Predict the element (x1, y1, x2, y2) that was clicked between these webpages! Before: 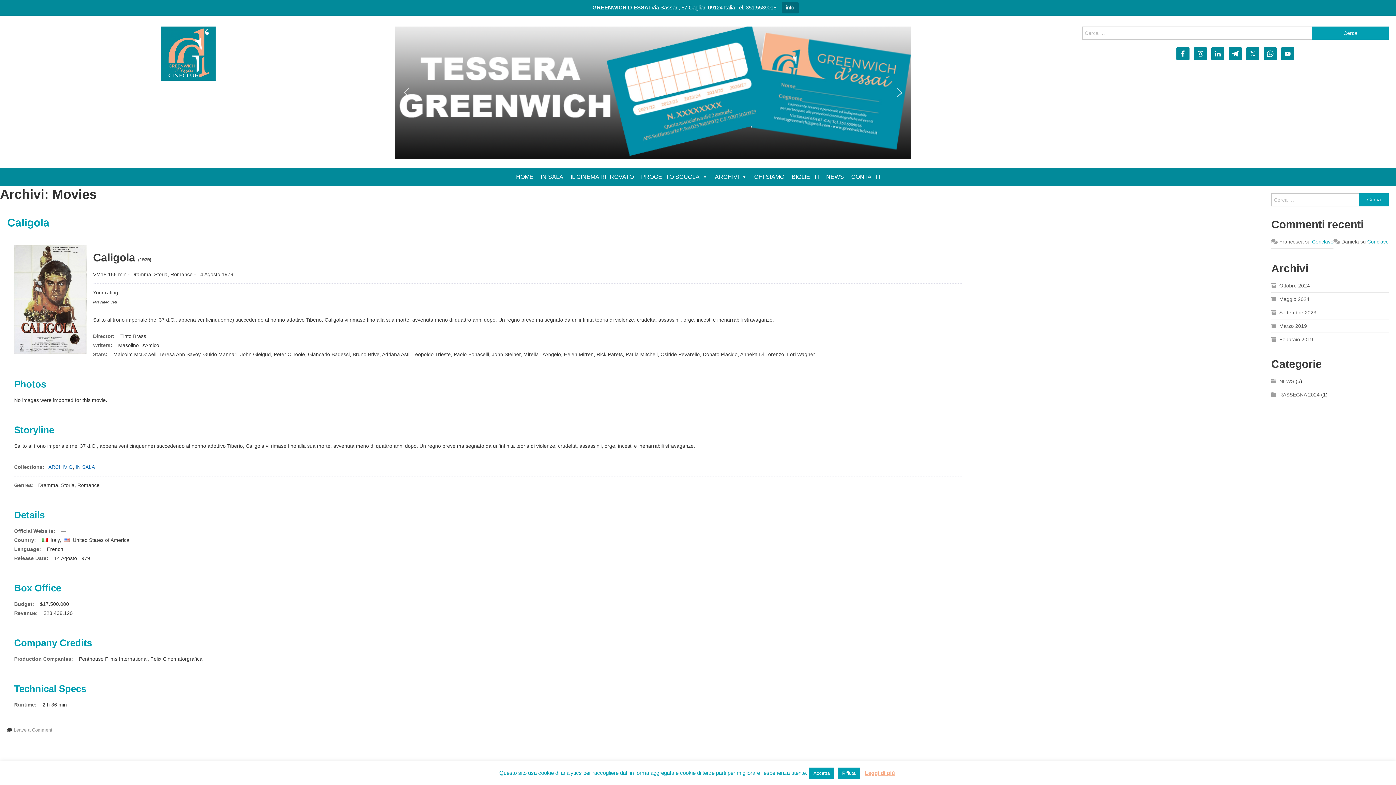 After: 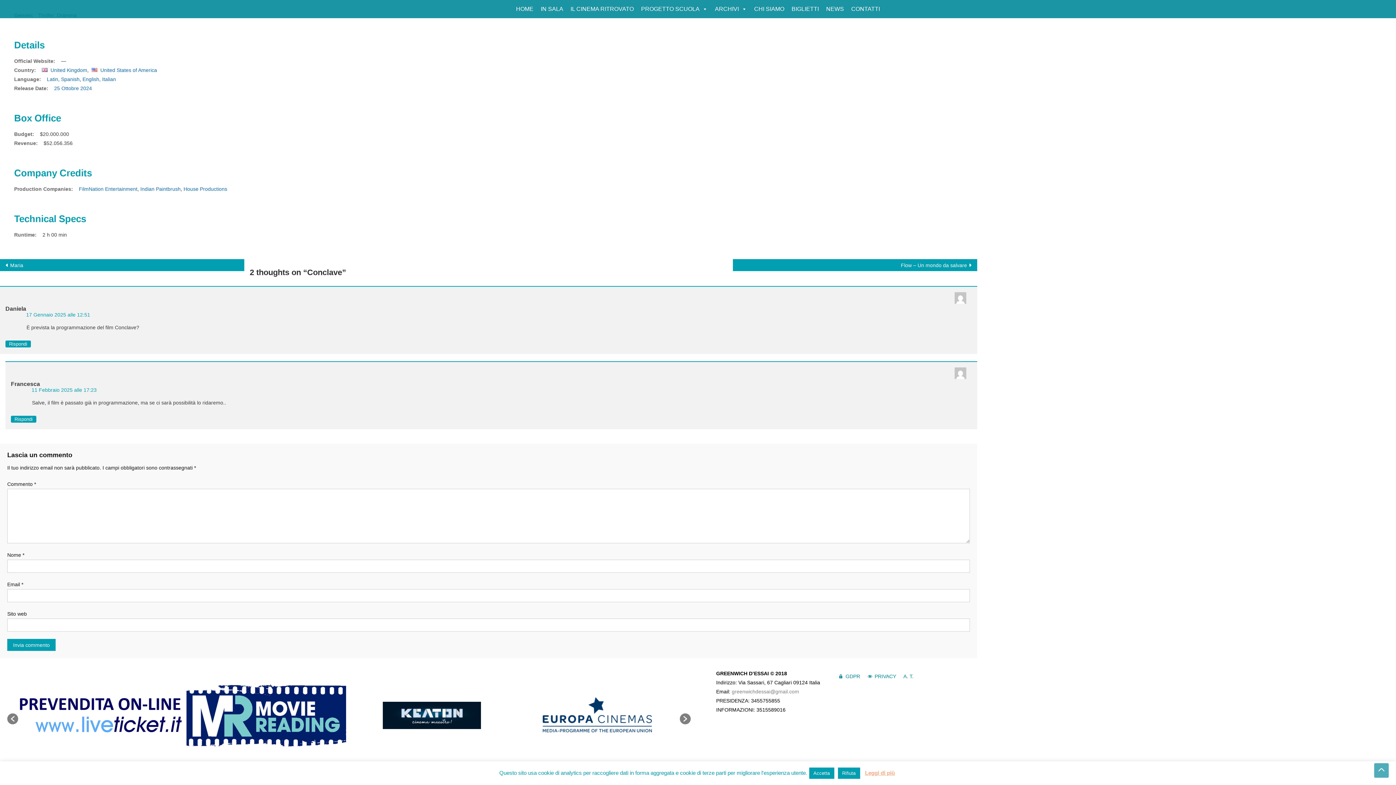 Action: bbox: (1367, 238, 1389, 244) label: Conclave